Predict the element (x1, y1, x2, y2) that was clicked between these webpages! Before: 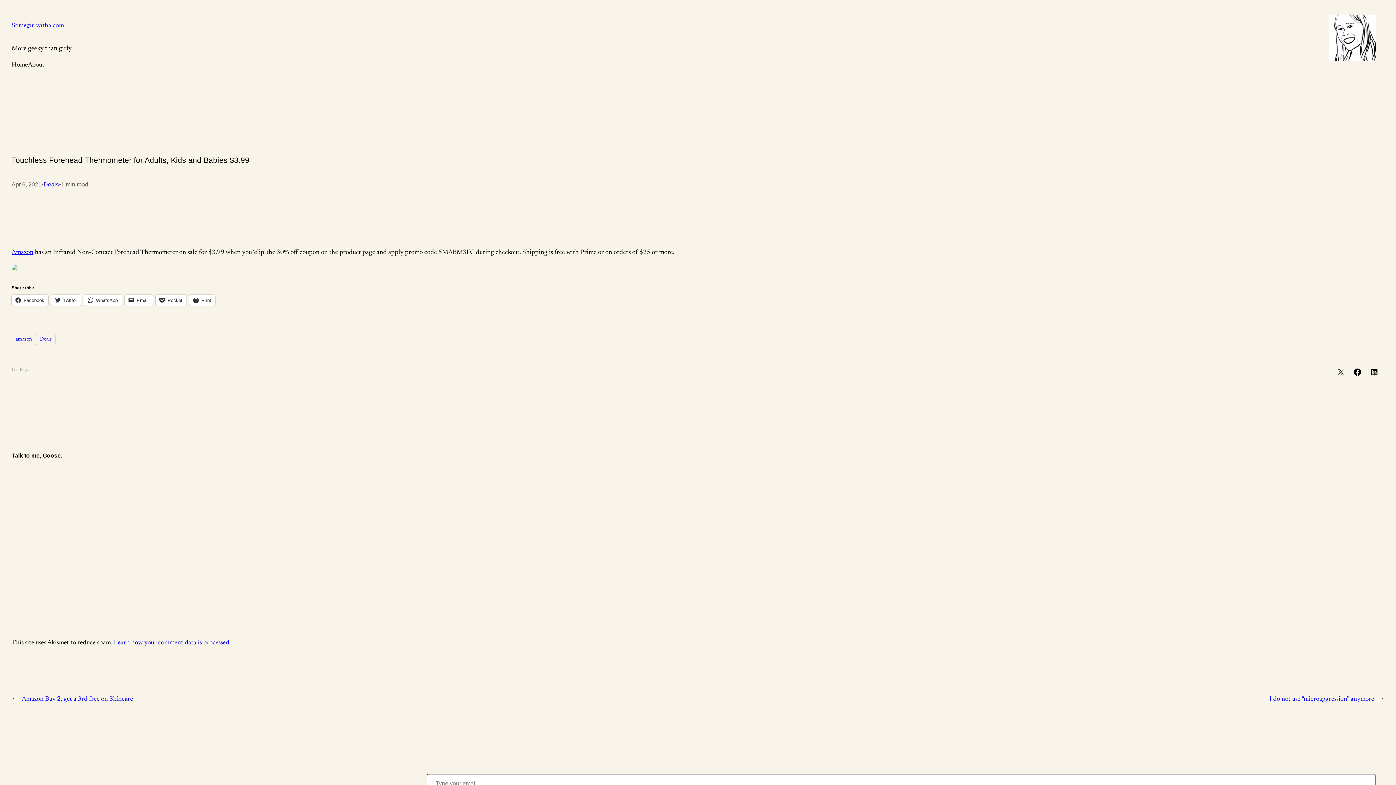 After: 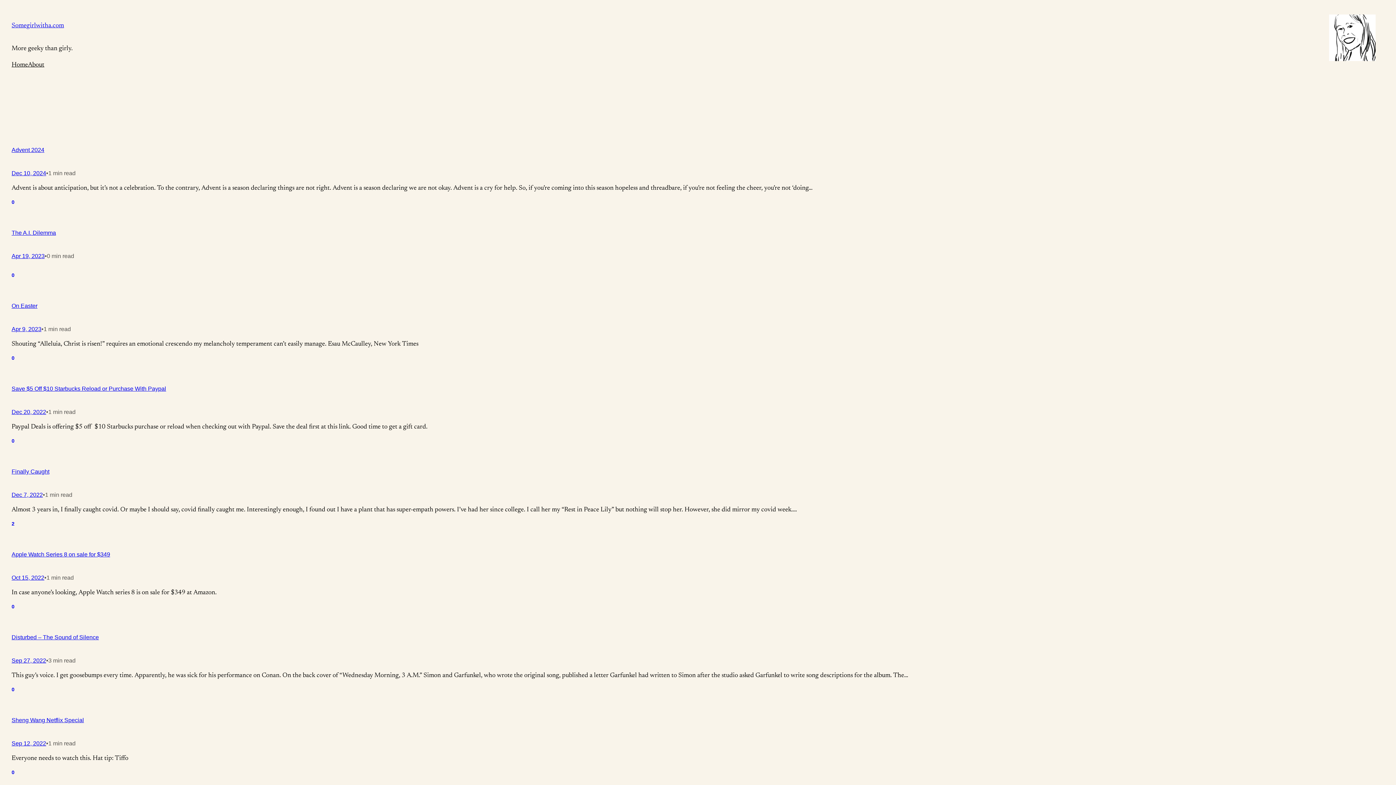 Action: bbox: (11, 60, 28, 70) label: Home